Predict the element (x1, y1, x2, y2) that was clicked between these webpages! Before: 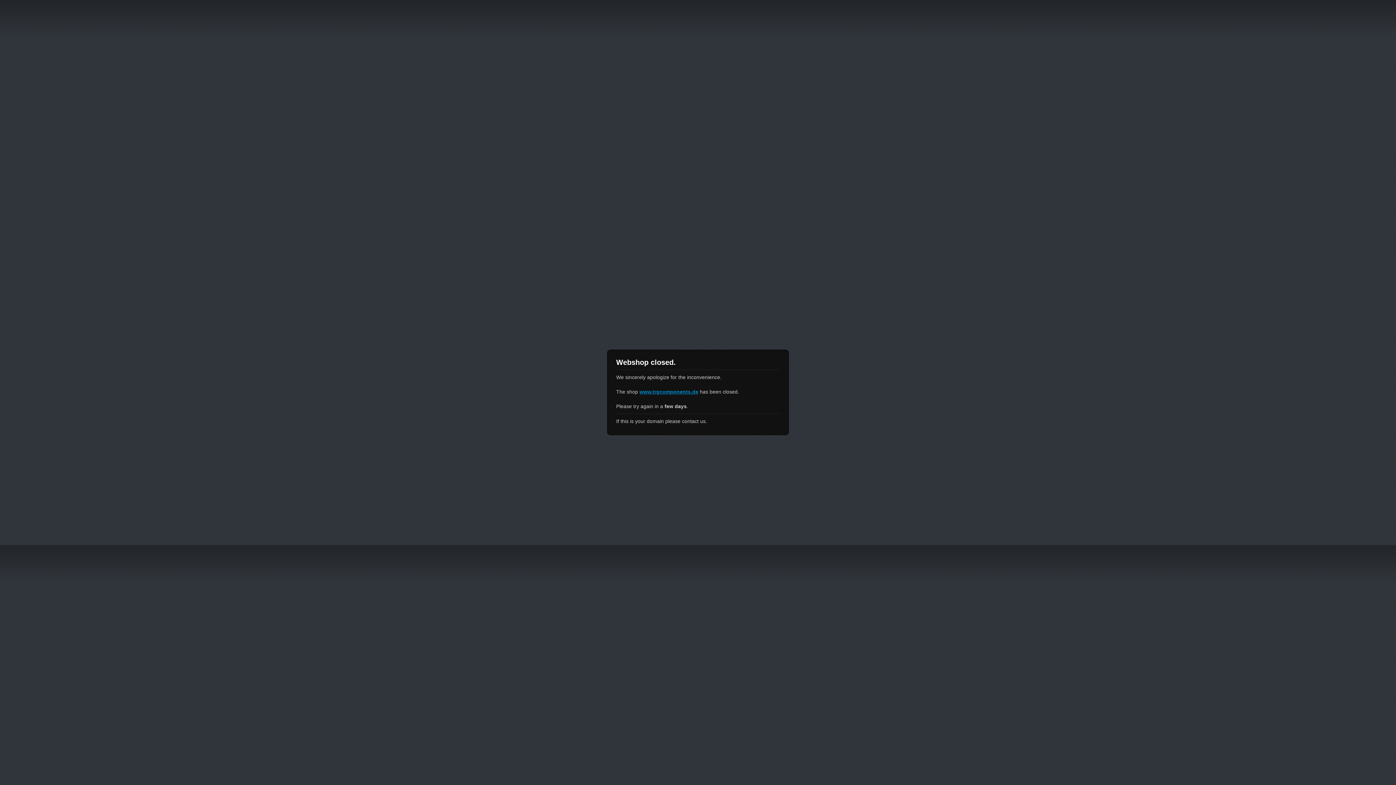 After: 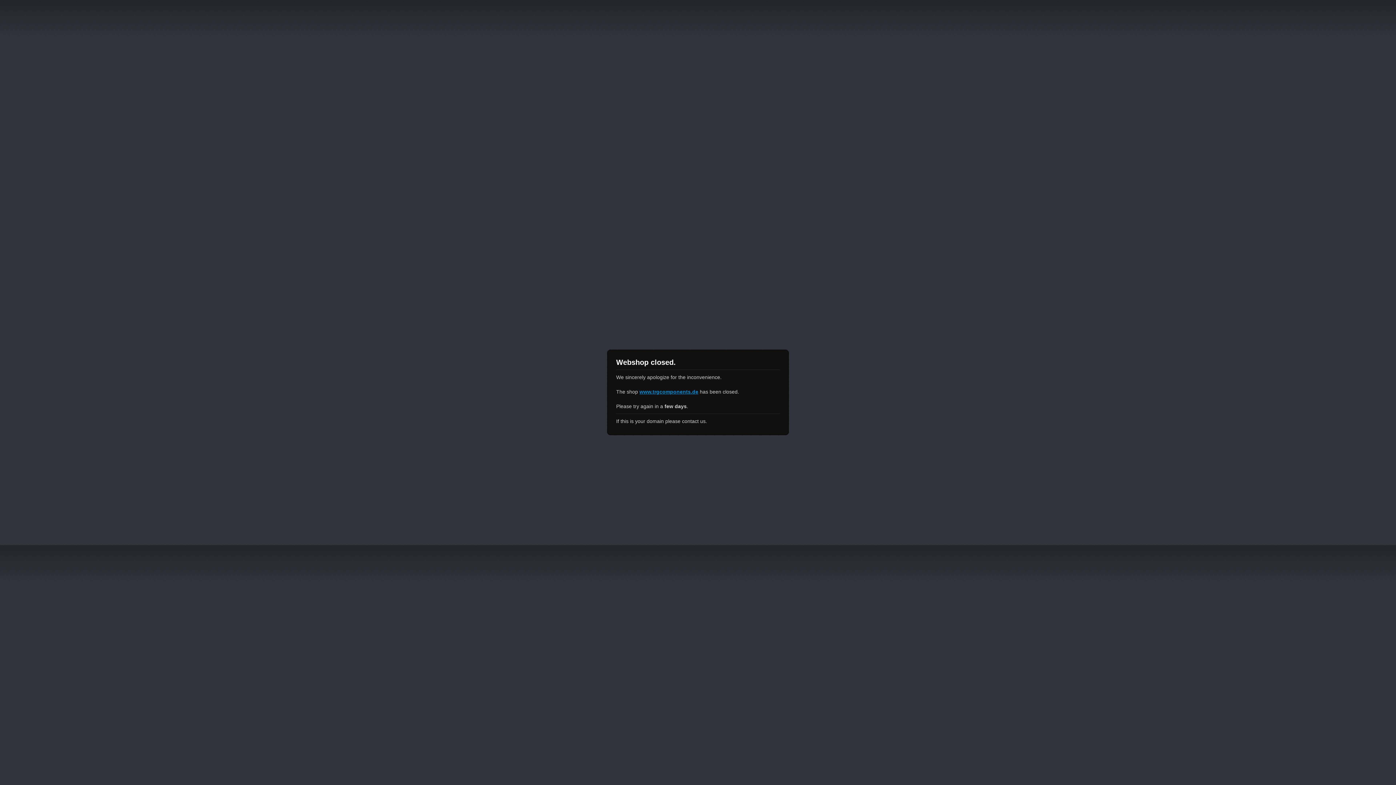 Action: label: www.trgcomponents.de bbox: (639, 389, 698, 394)